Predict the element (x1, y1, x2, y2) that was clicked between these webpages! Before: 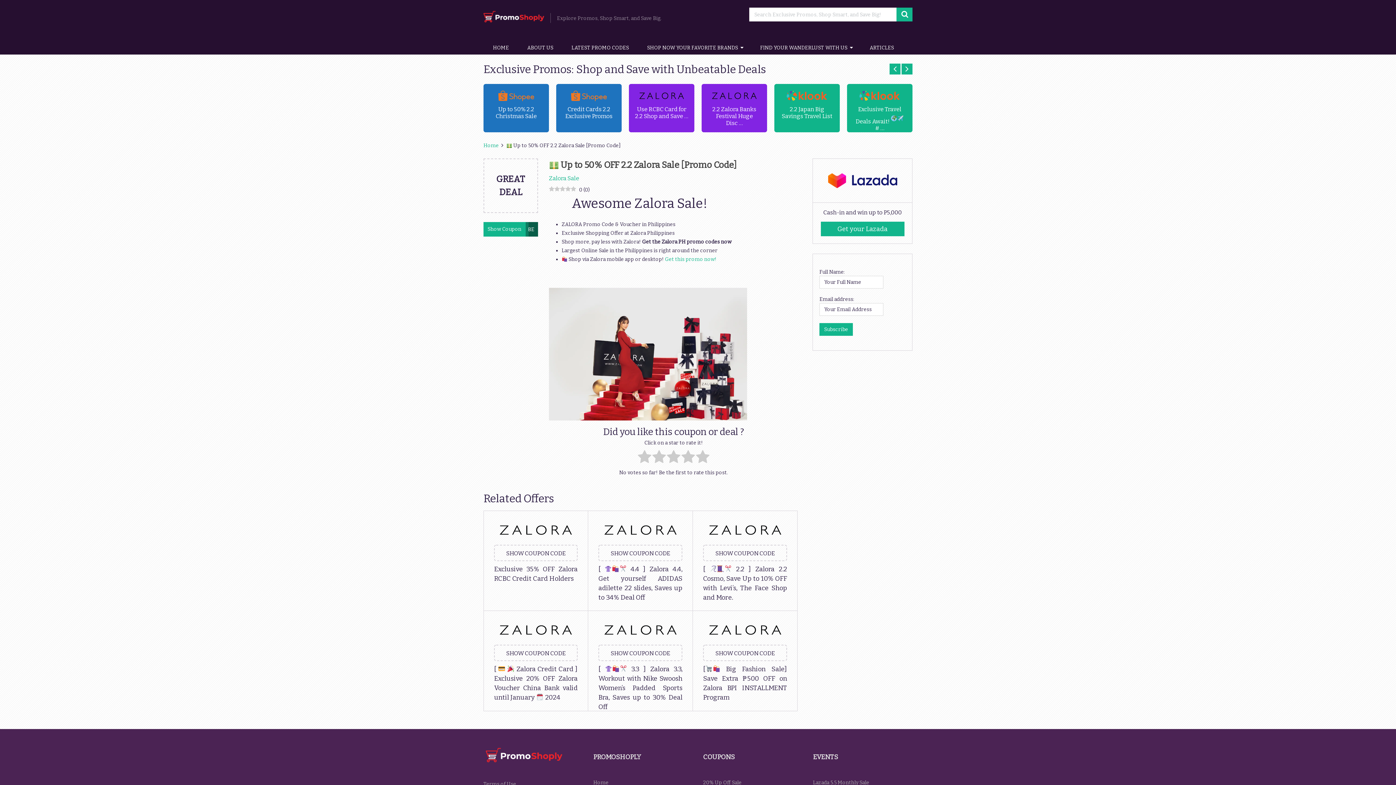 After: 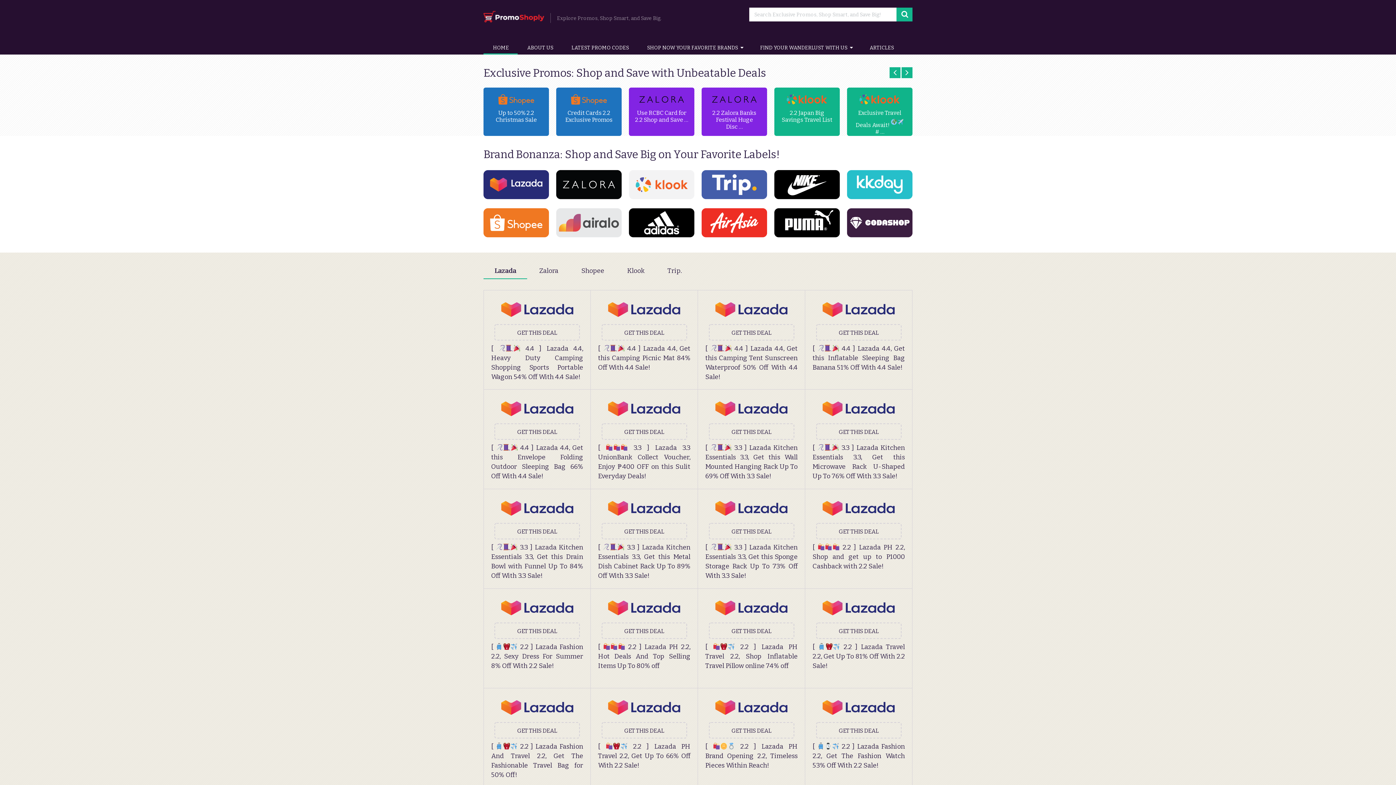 Action: bbox: (483, 9, 544, 24)